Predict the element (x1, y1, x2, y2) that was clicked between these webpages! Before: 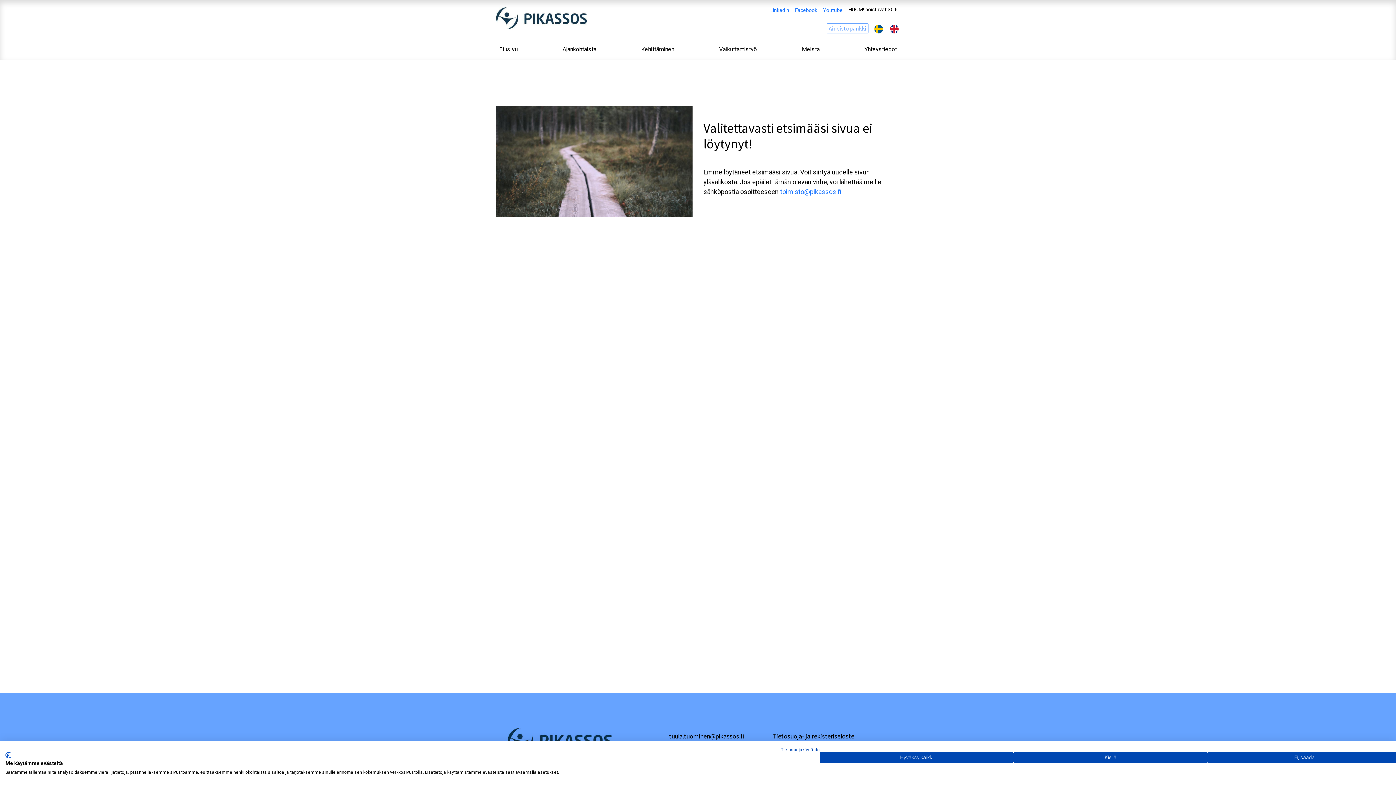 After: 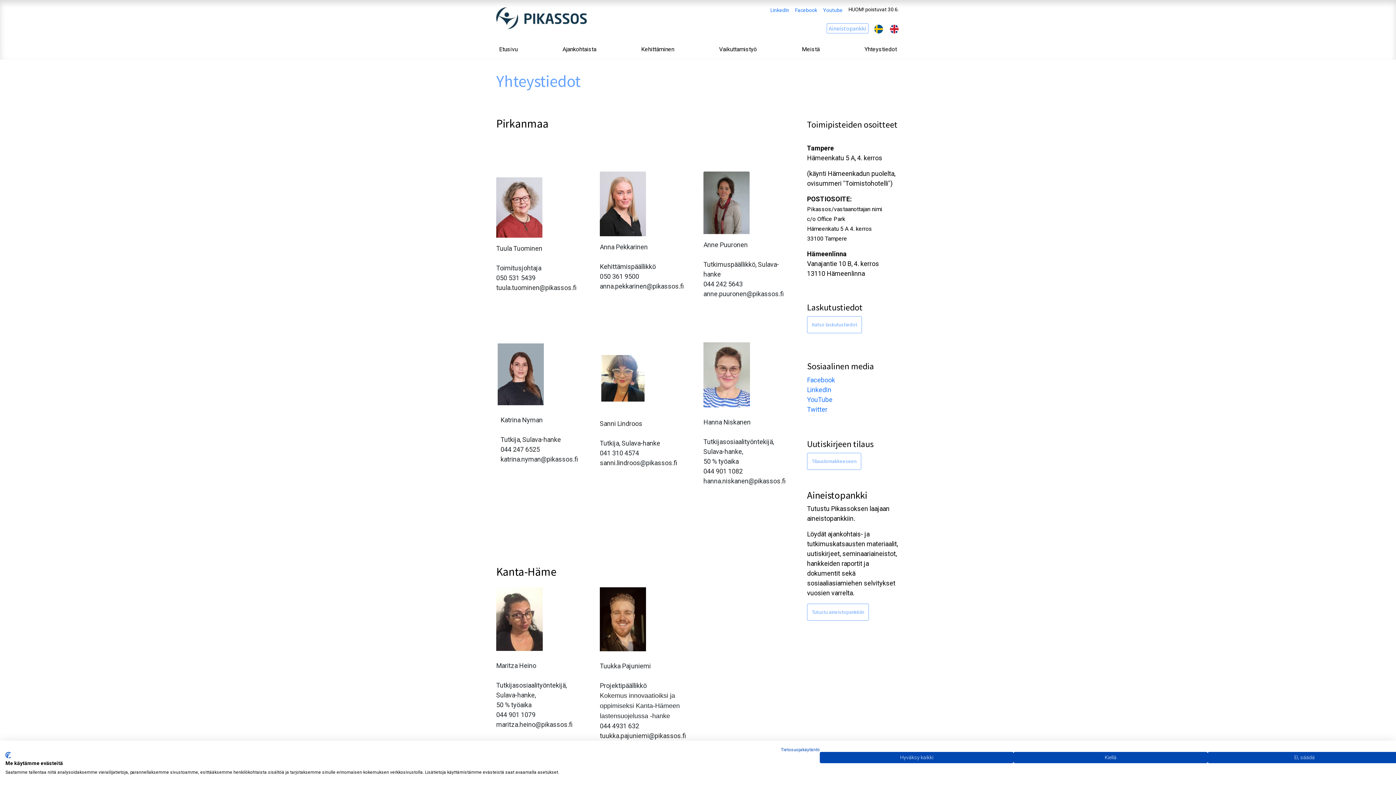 Action: label: Yhteystiedot bbox: (861, 42, 899, 56)